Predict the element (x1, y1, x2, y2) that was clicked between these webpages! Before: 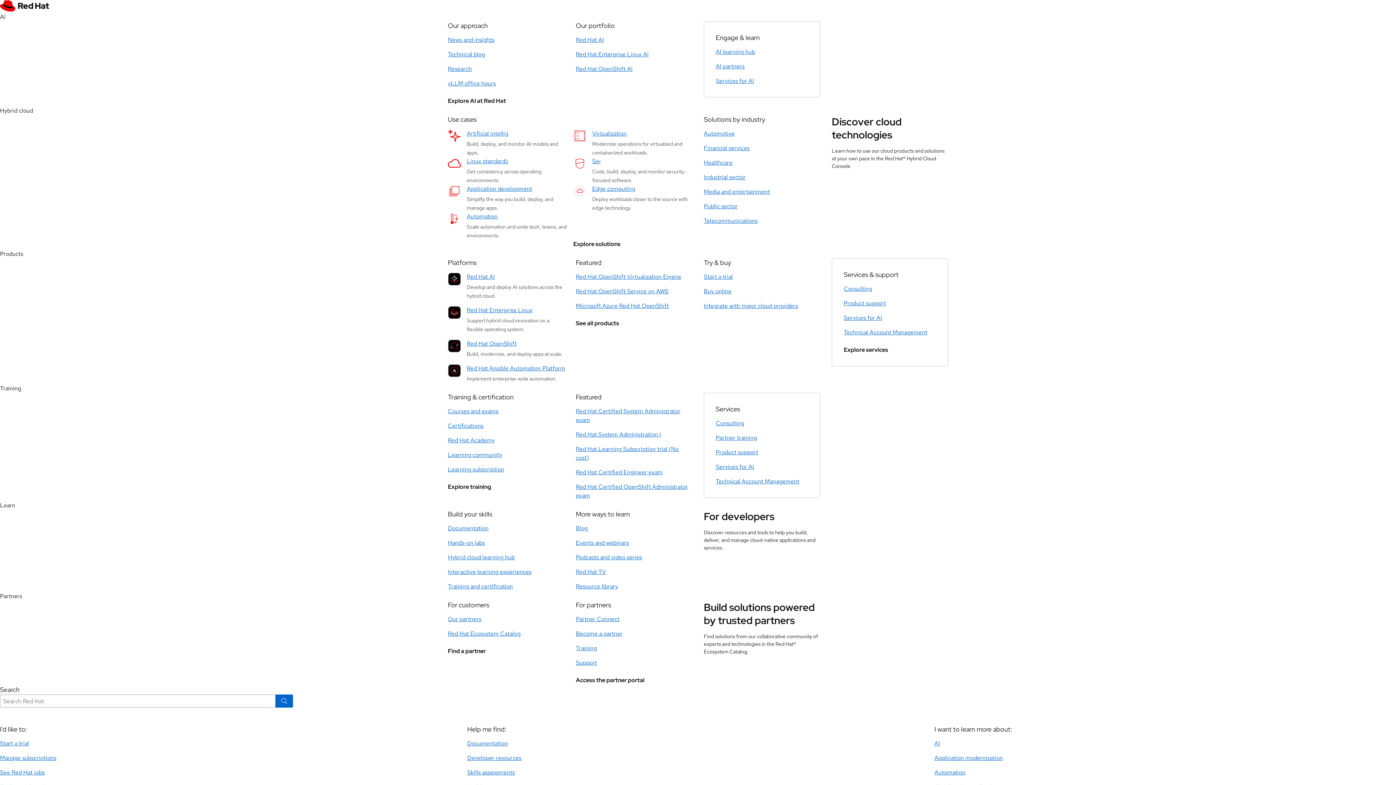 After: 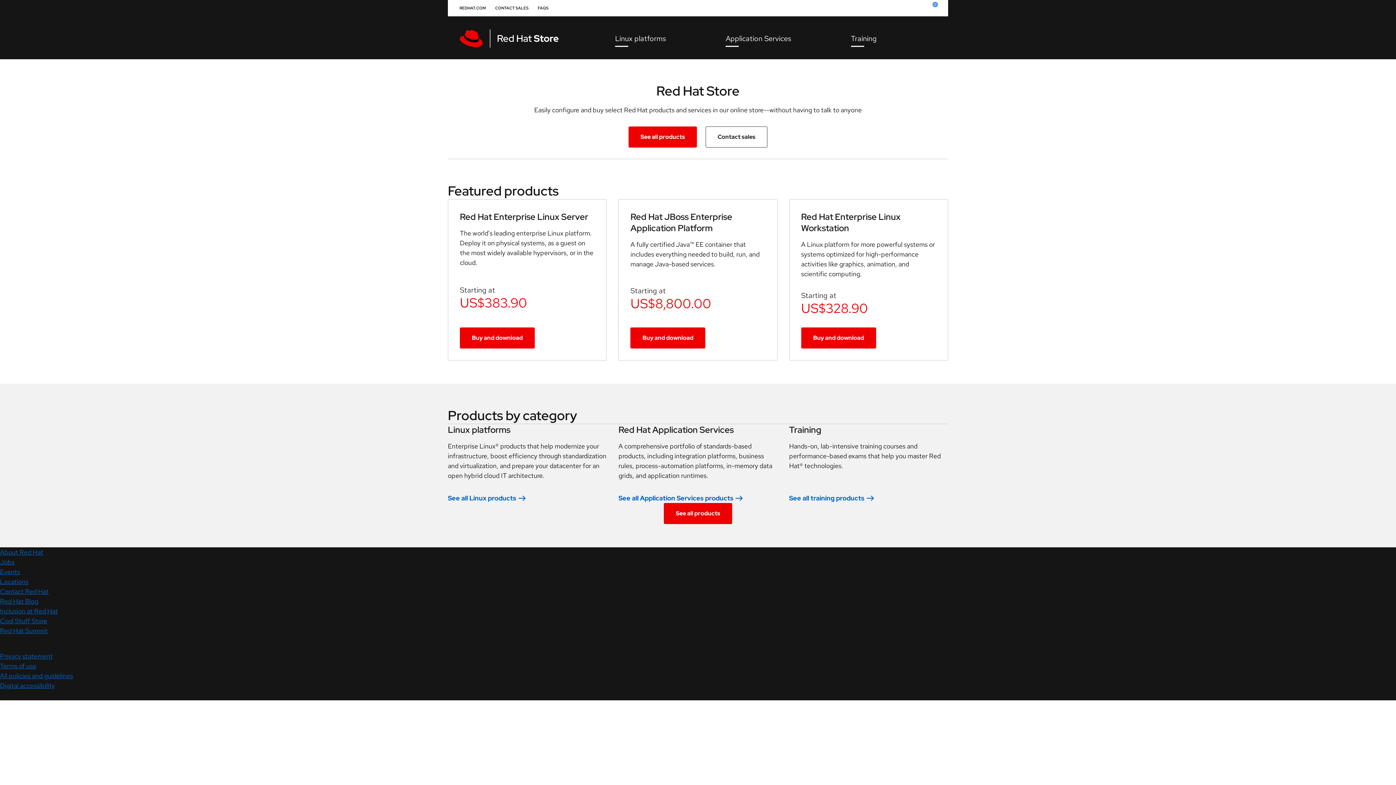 Action: label: Buy online bbox: (704, 287, 731, 295)